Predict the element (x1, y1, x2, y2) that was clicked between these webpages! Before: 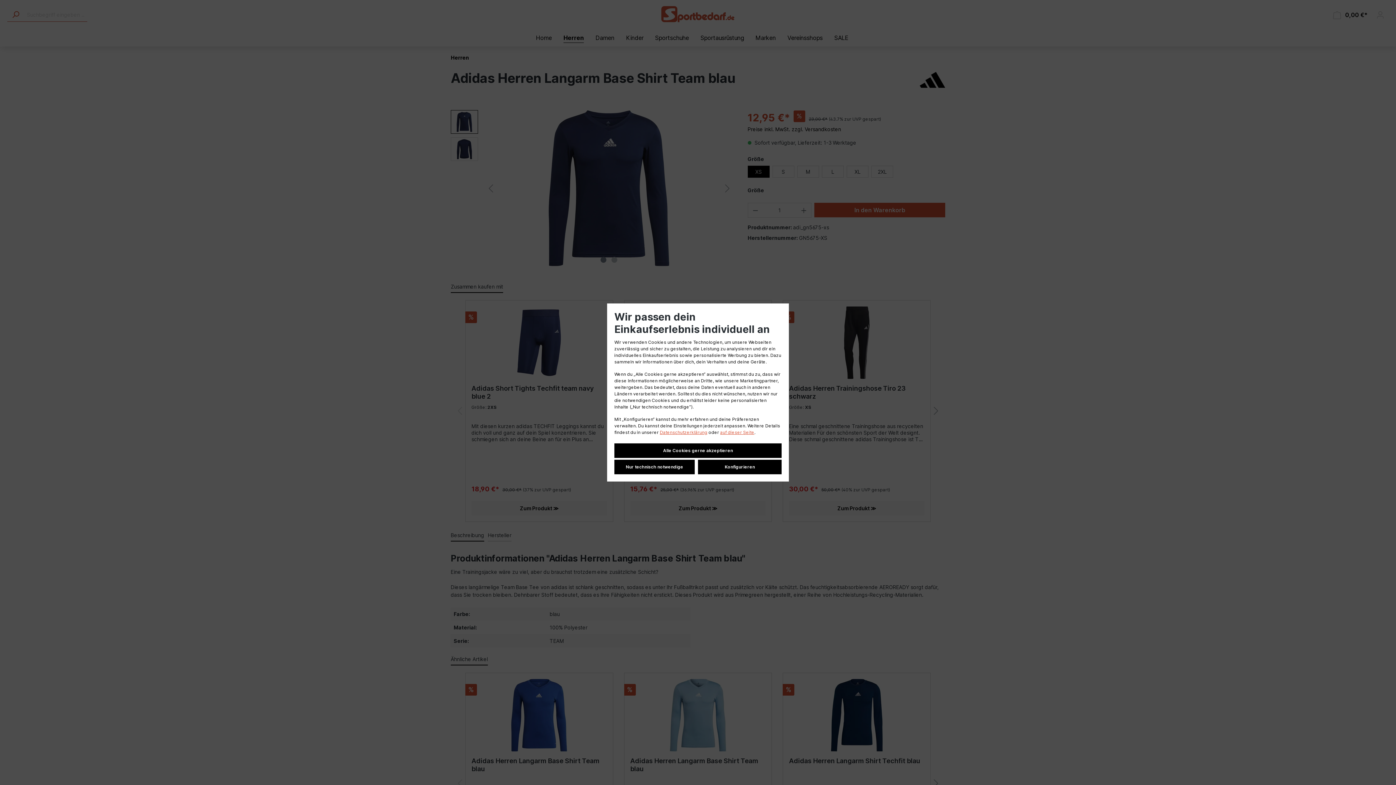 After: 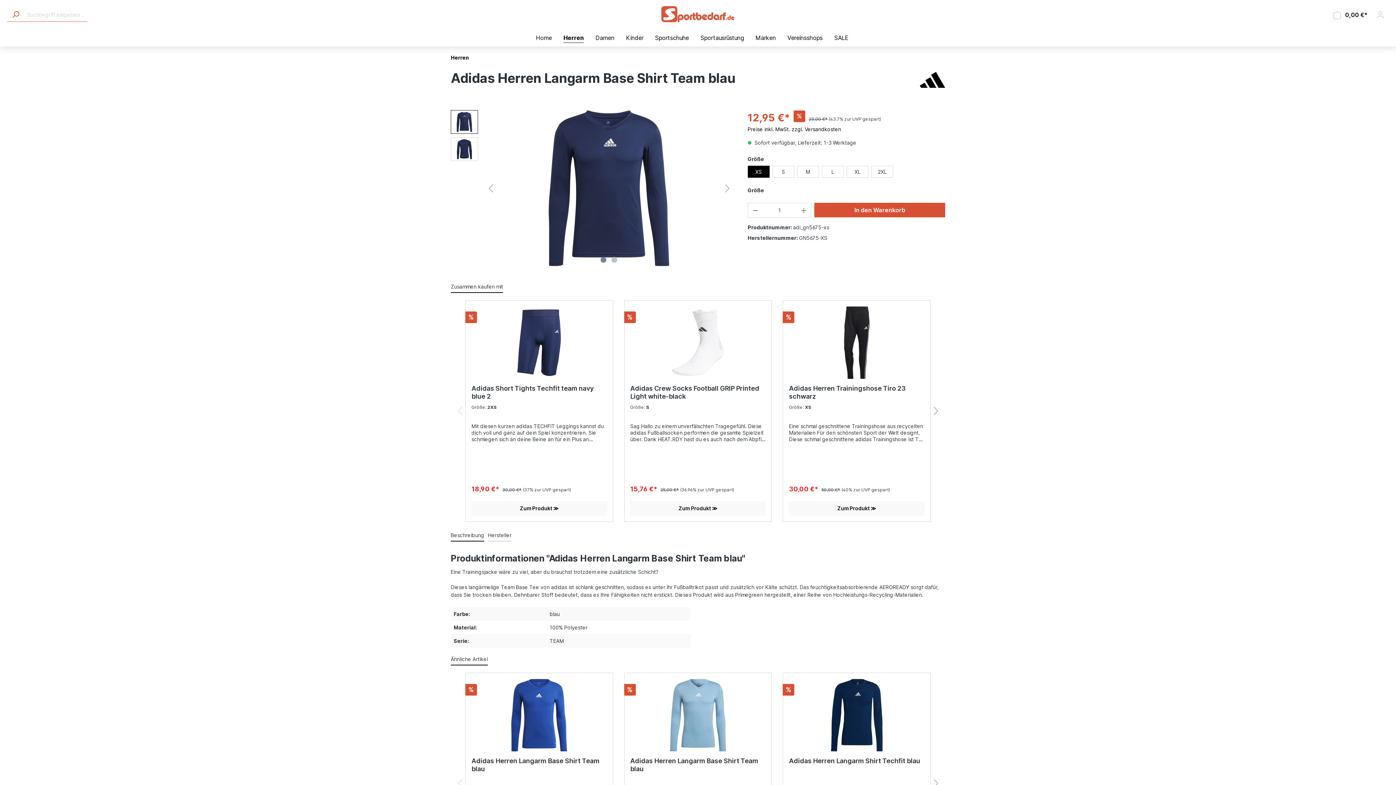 Action: label: Nur technisch notwendige bbox: (614, 460, 694, 474)